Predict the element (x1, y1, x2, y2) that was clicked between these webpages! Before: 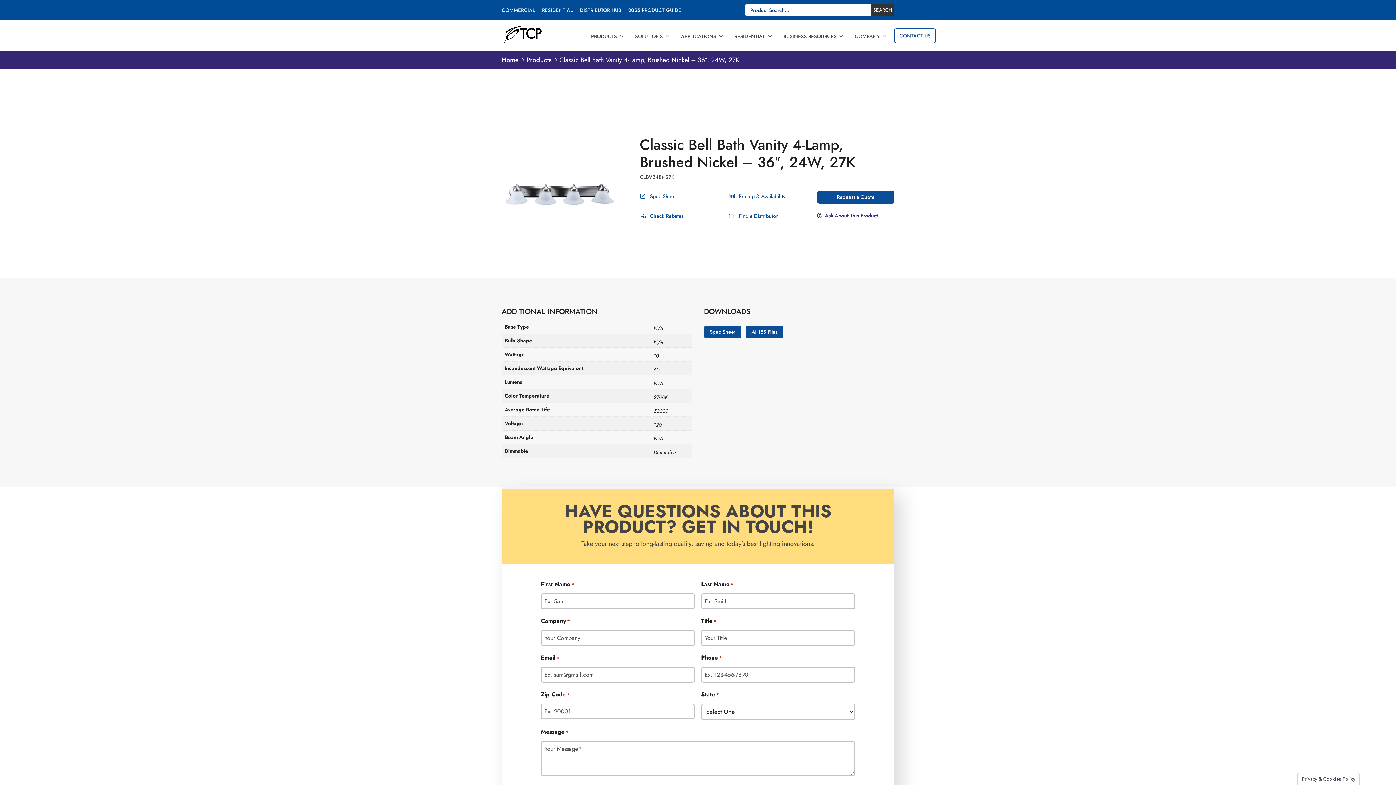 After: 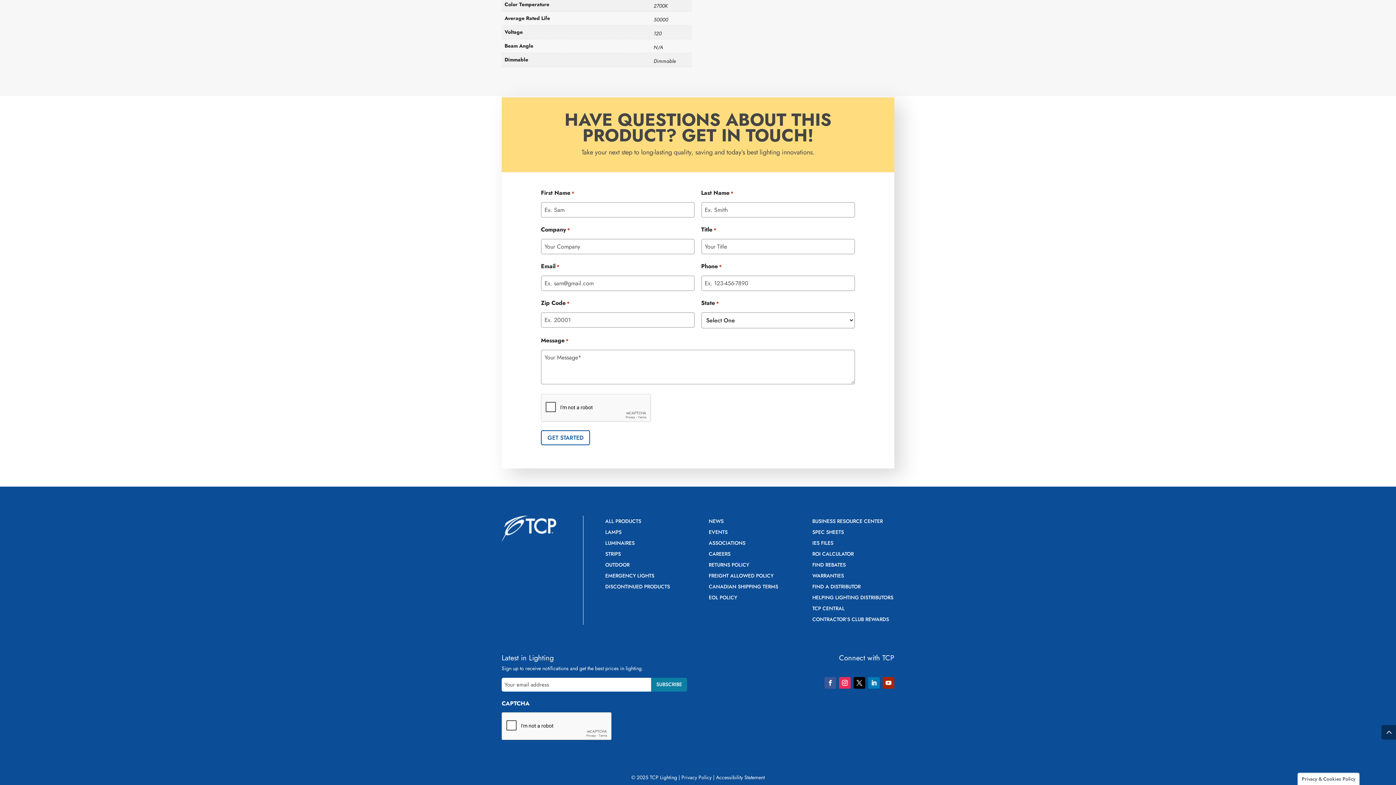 Action: bbox: (817, 212, 878, 219) label: Ask About This Product